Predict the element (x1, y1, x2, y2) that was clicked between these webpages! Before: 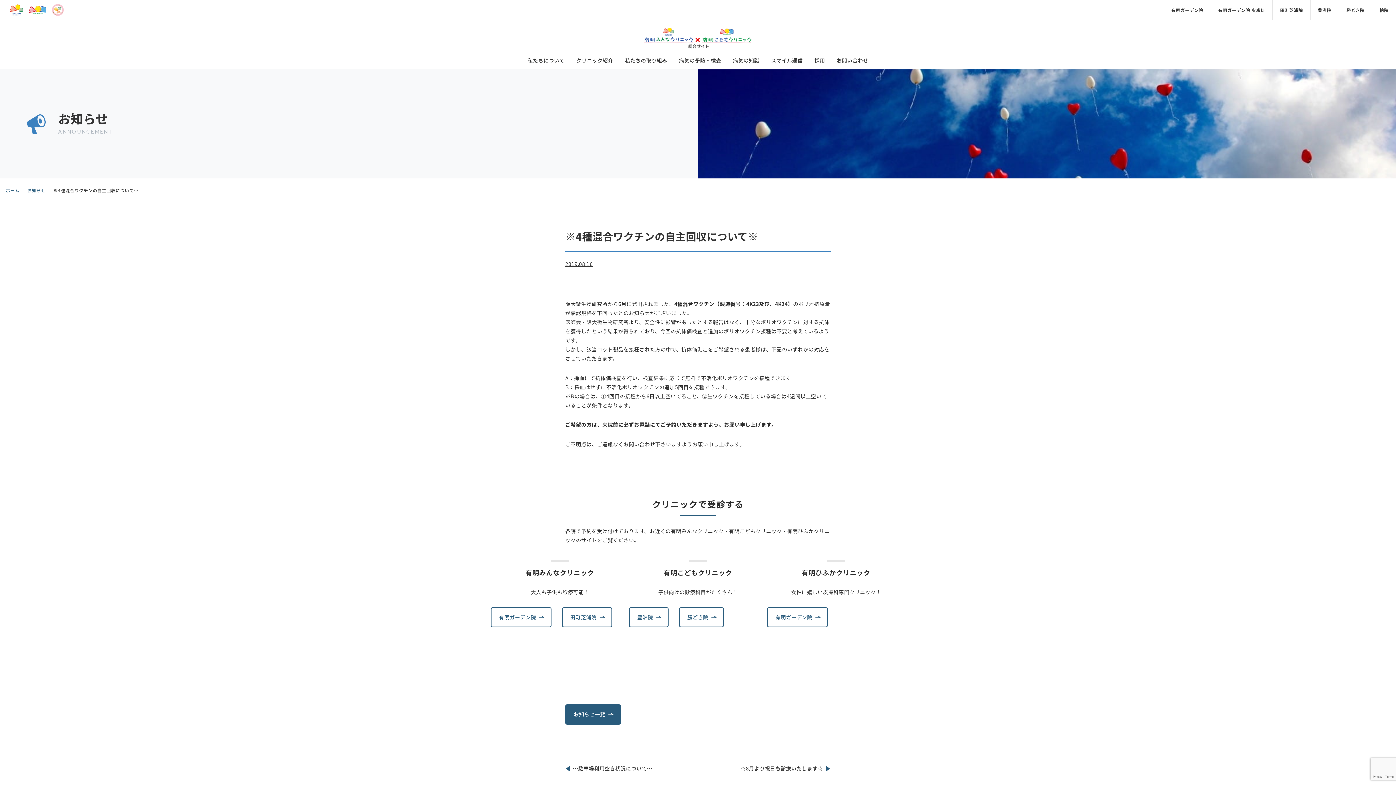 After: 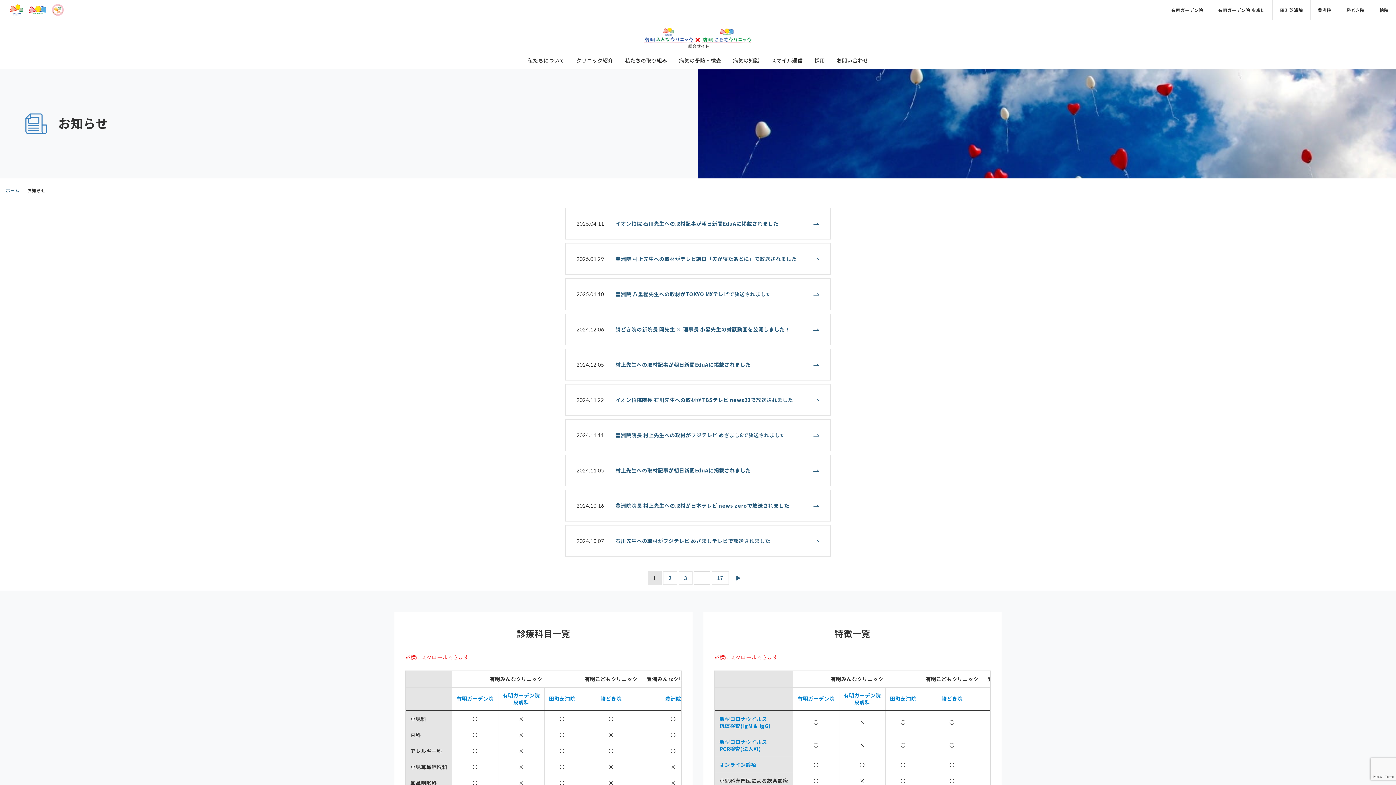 Action: label: お知らせ bbox: (27, 187, 45, 193)